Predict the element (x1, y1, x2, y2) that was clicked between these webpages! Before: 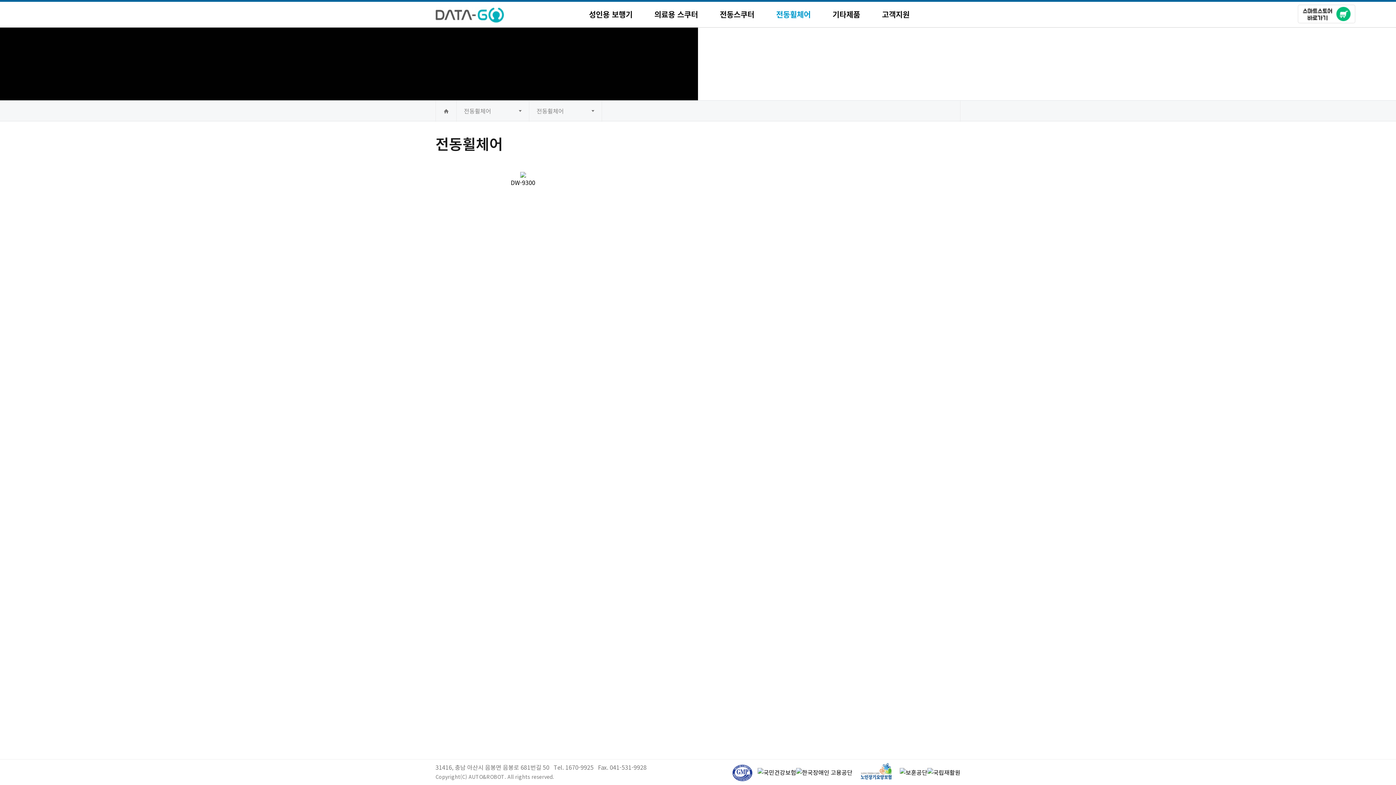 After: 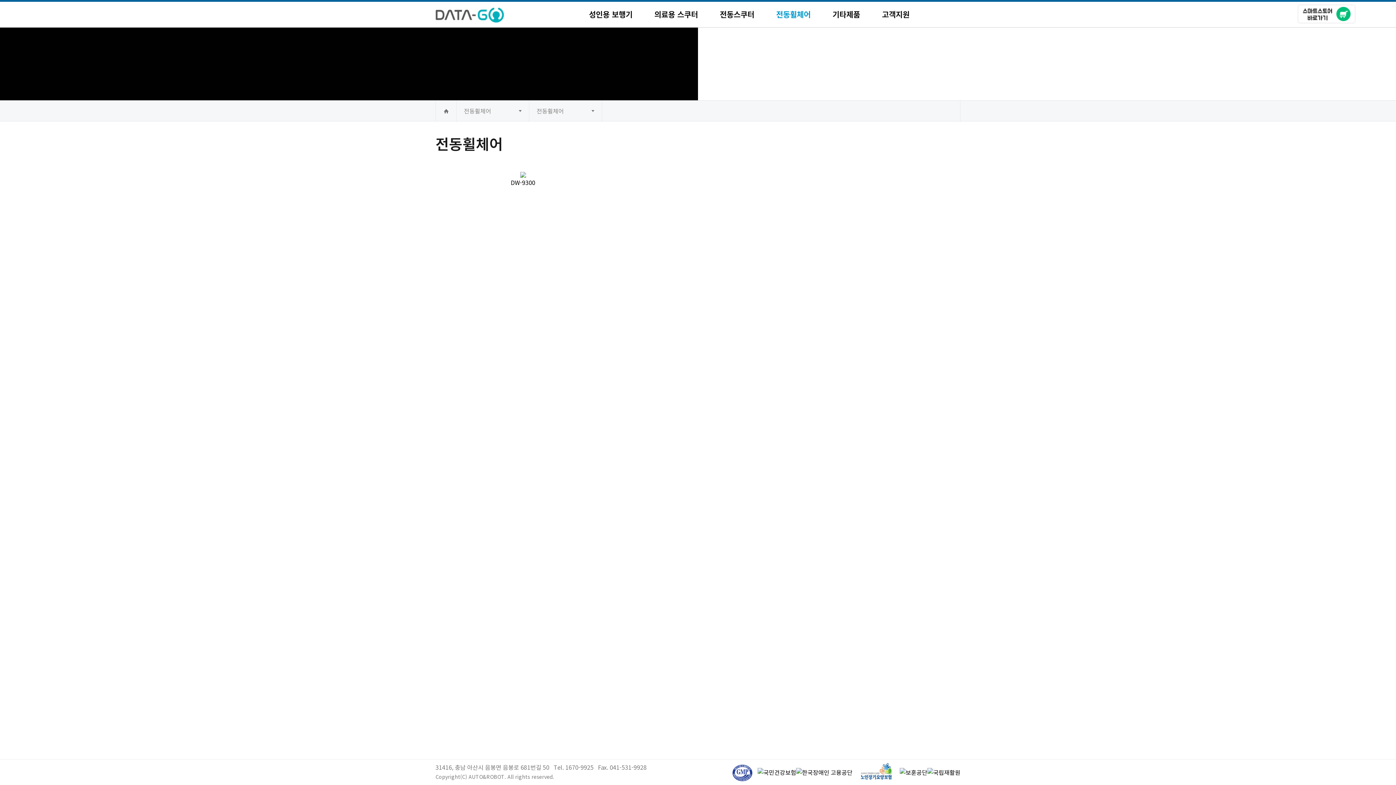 Action: bbox: (927, 767, 960, 776)